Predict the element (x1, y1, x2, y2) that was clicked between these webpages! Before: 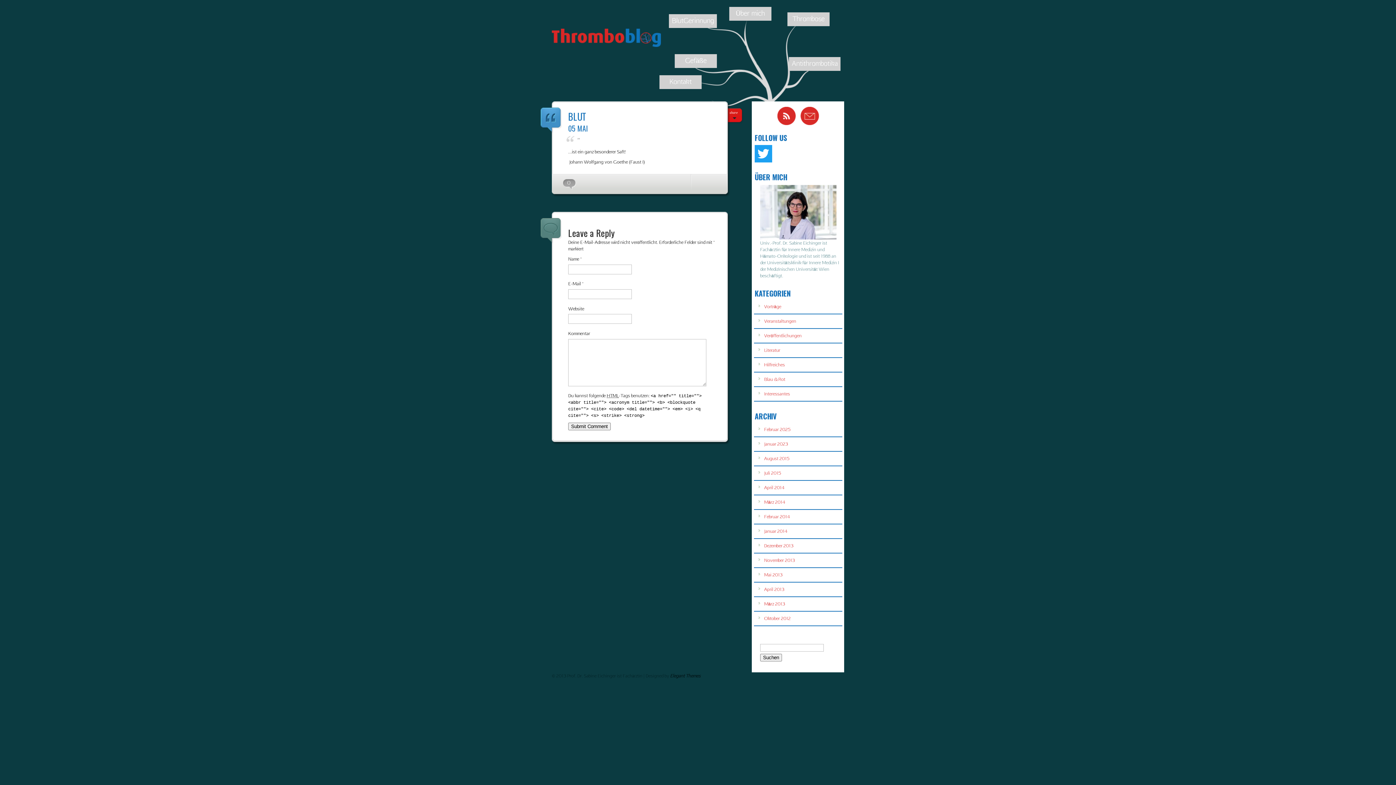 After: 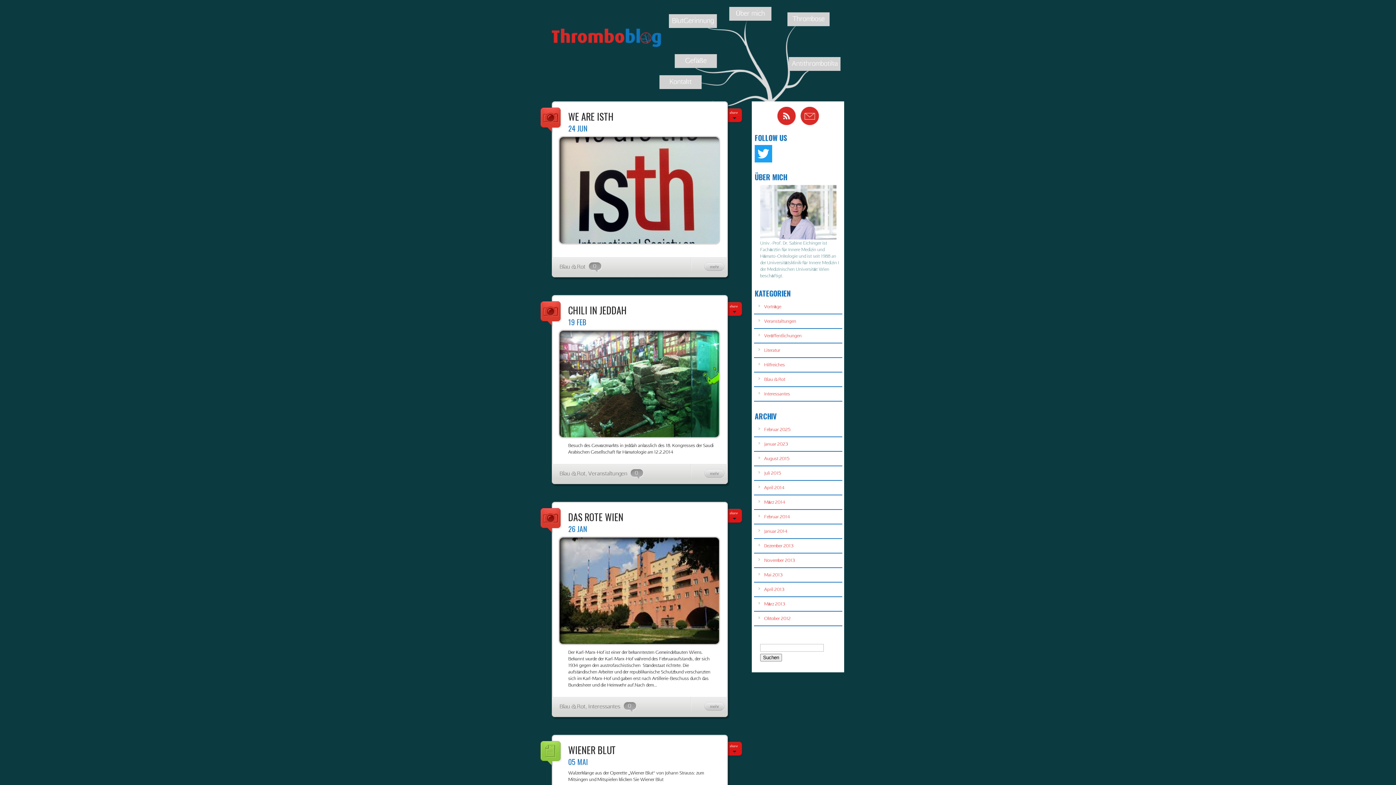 Action: bbox: (754, 372, 842, 385) label: Blau & Rot